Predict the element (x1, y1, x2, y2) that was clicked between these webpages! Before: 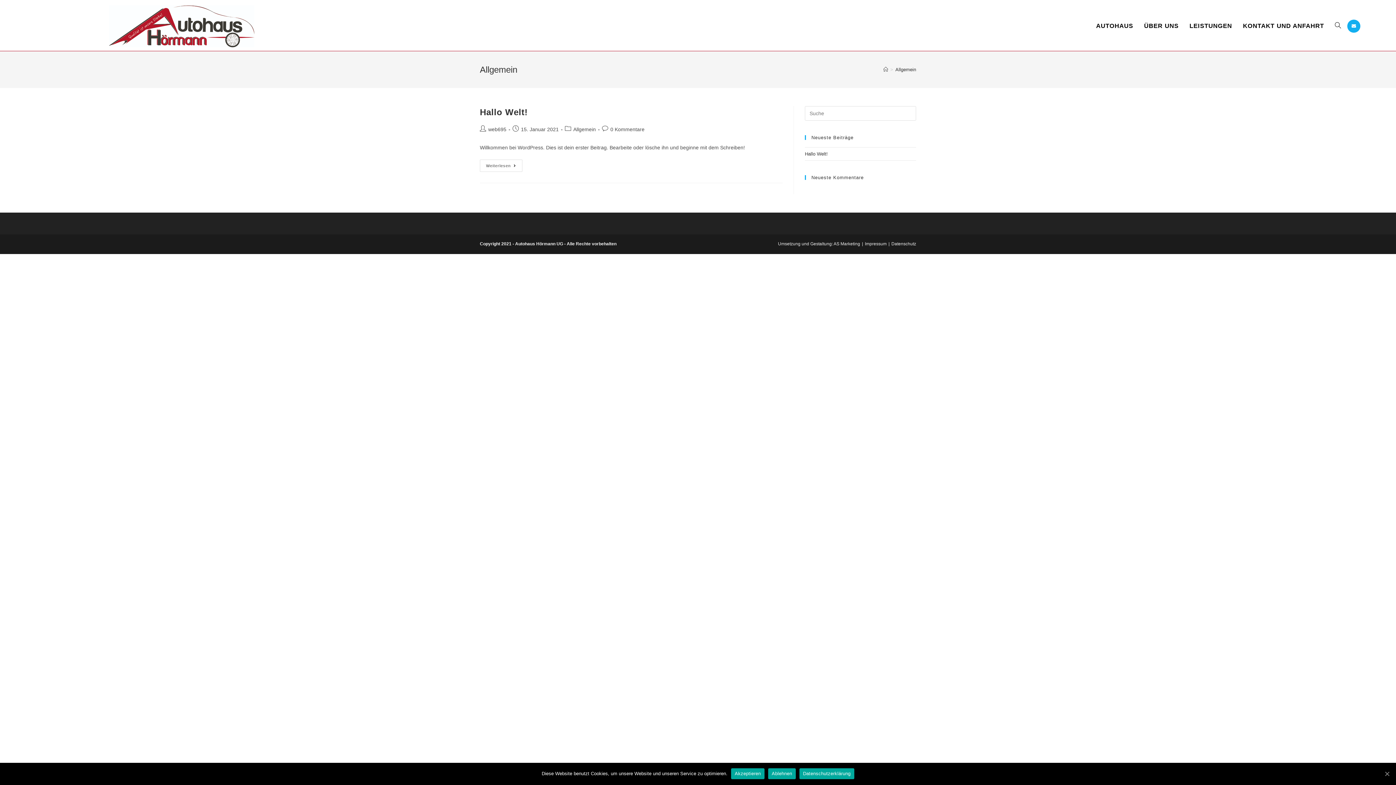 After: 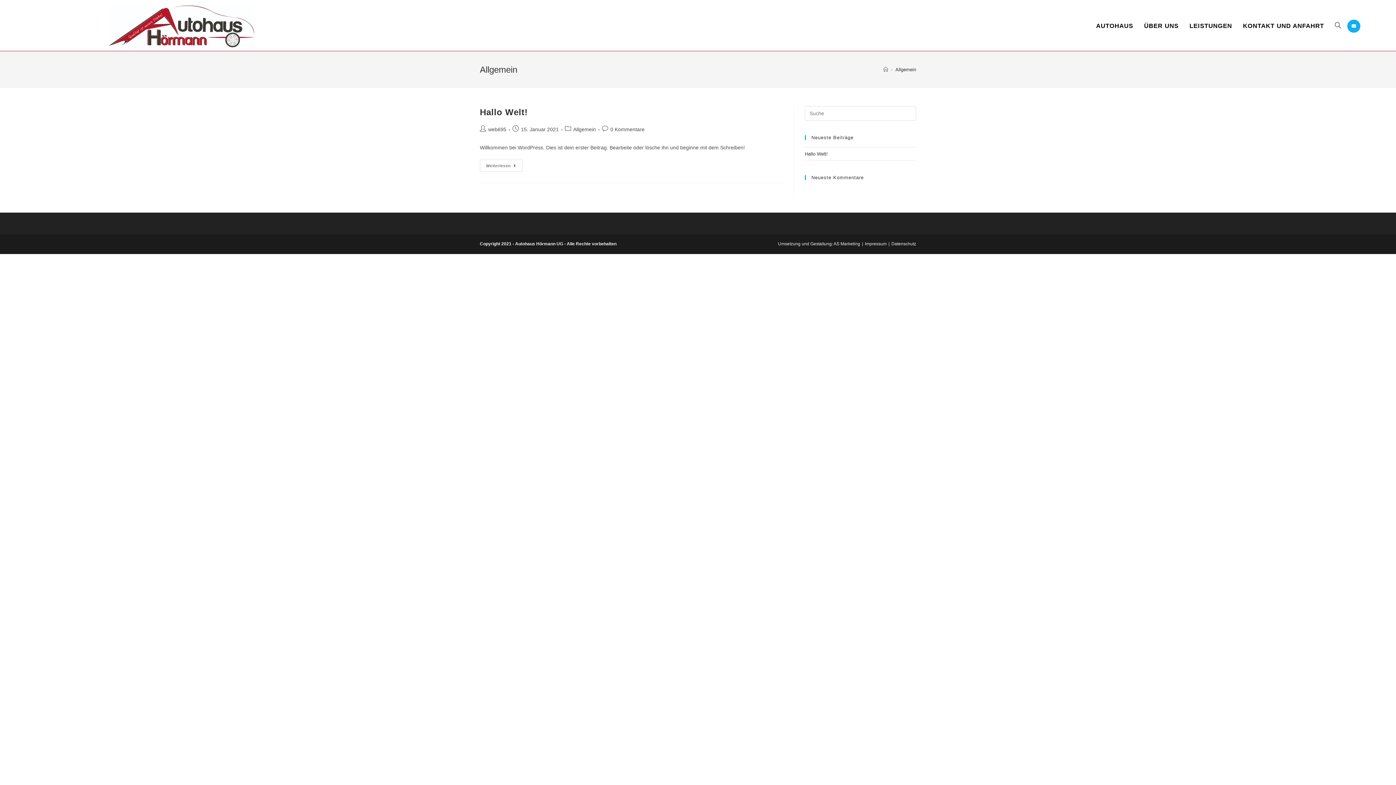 Action: bbox: (731, 768, 764, 779) label: Akzeptieren